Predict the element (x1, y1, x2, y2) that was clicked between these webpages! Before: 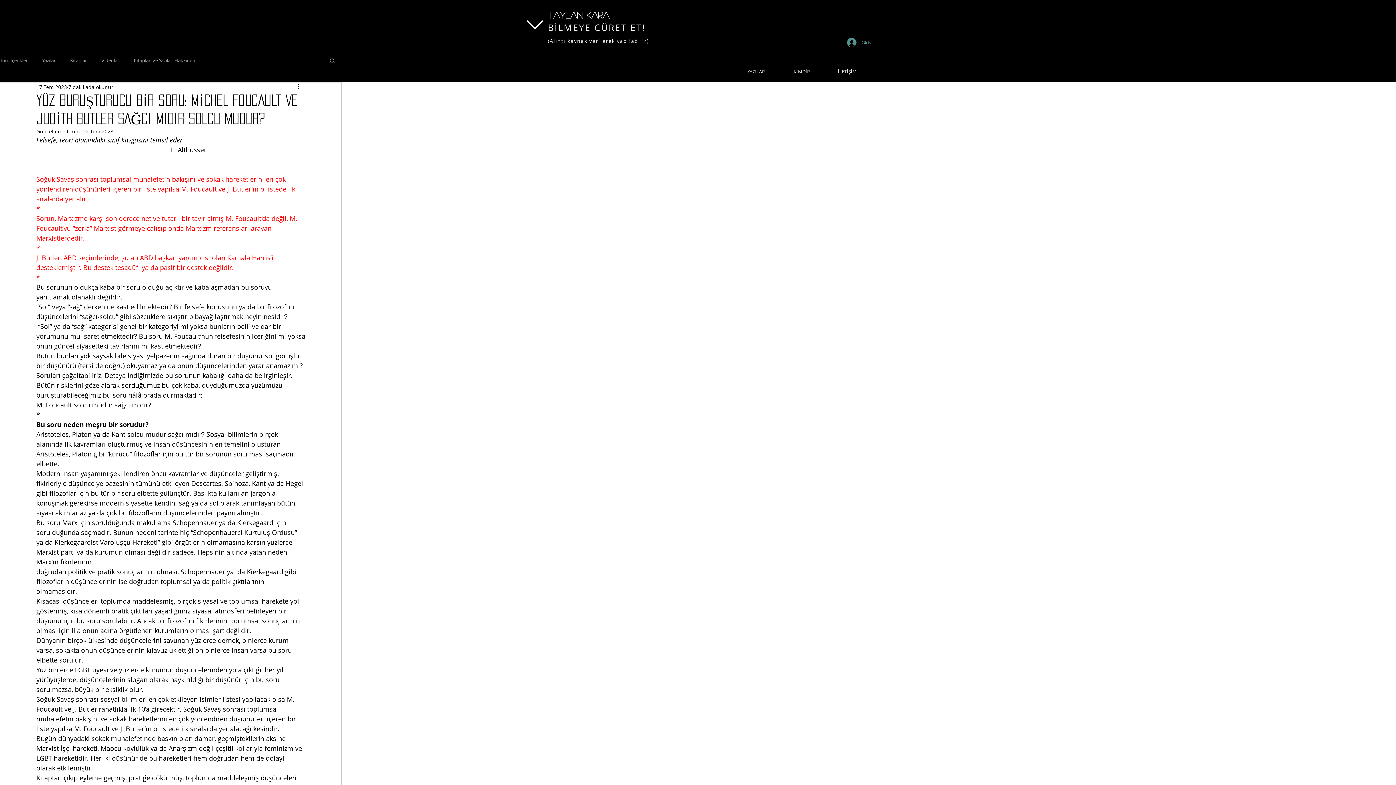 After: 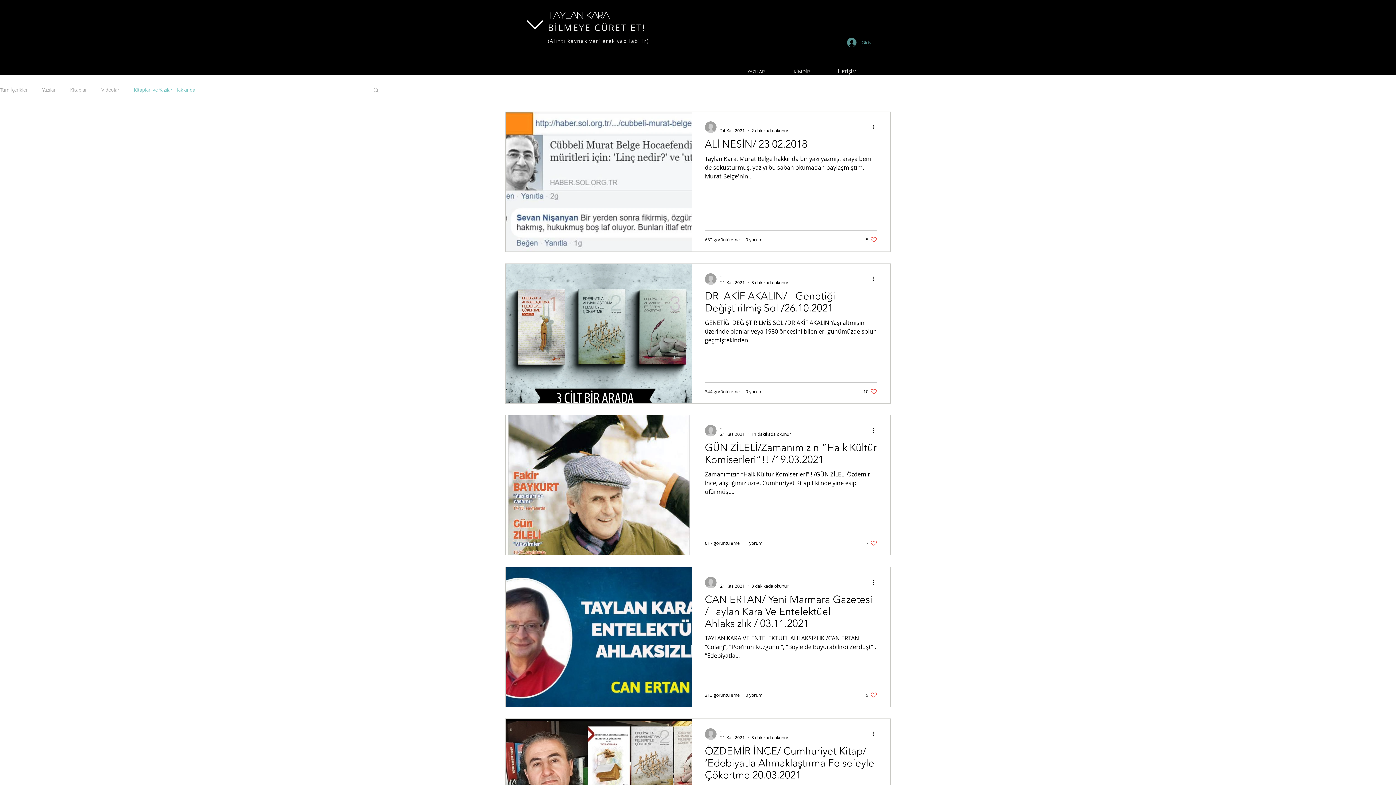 Action: bbox: (133, 57, 195, 63) label: Kitapları ve Yazıları Hakkında